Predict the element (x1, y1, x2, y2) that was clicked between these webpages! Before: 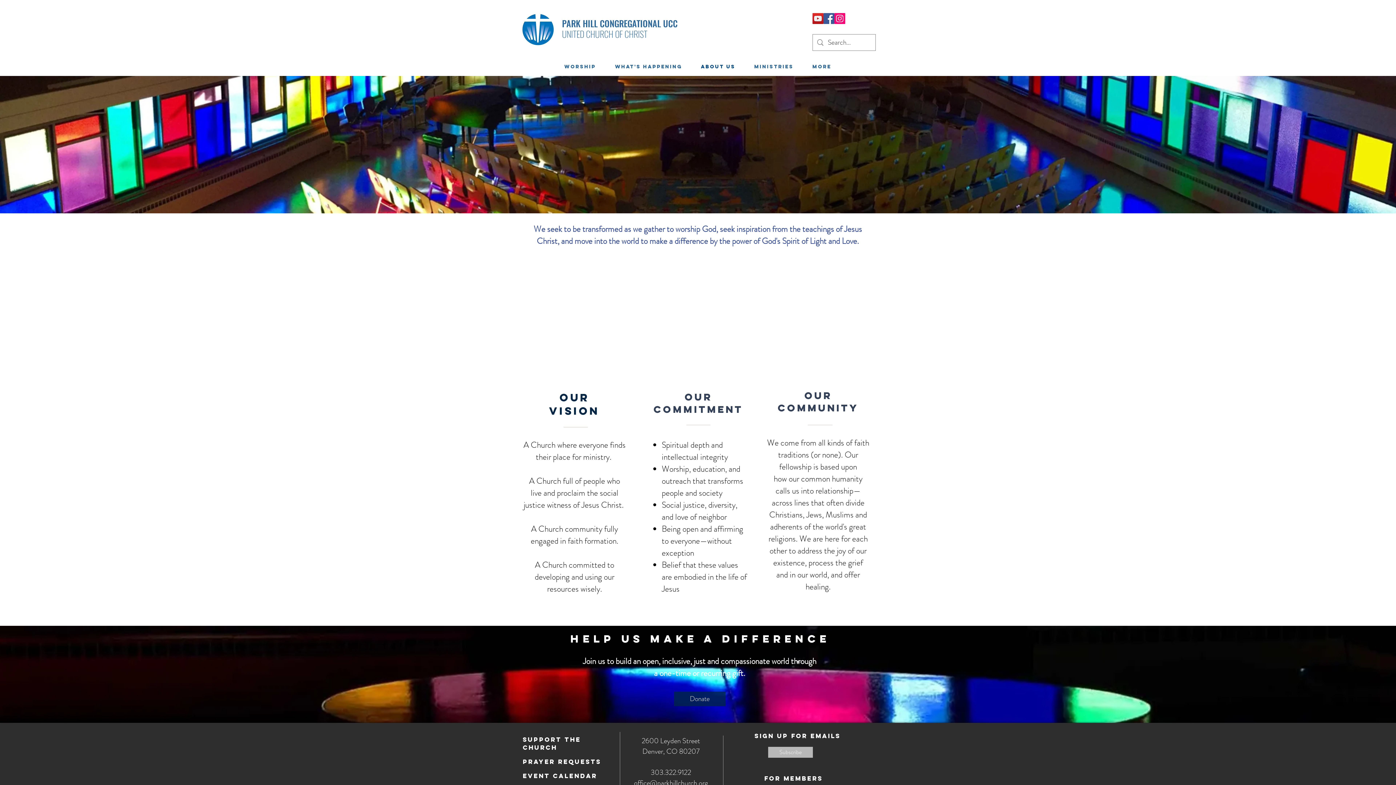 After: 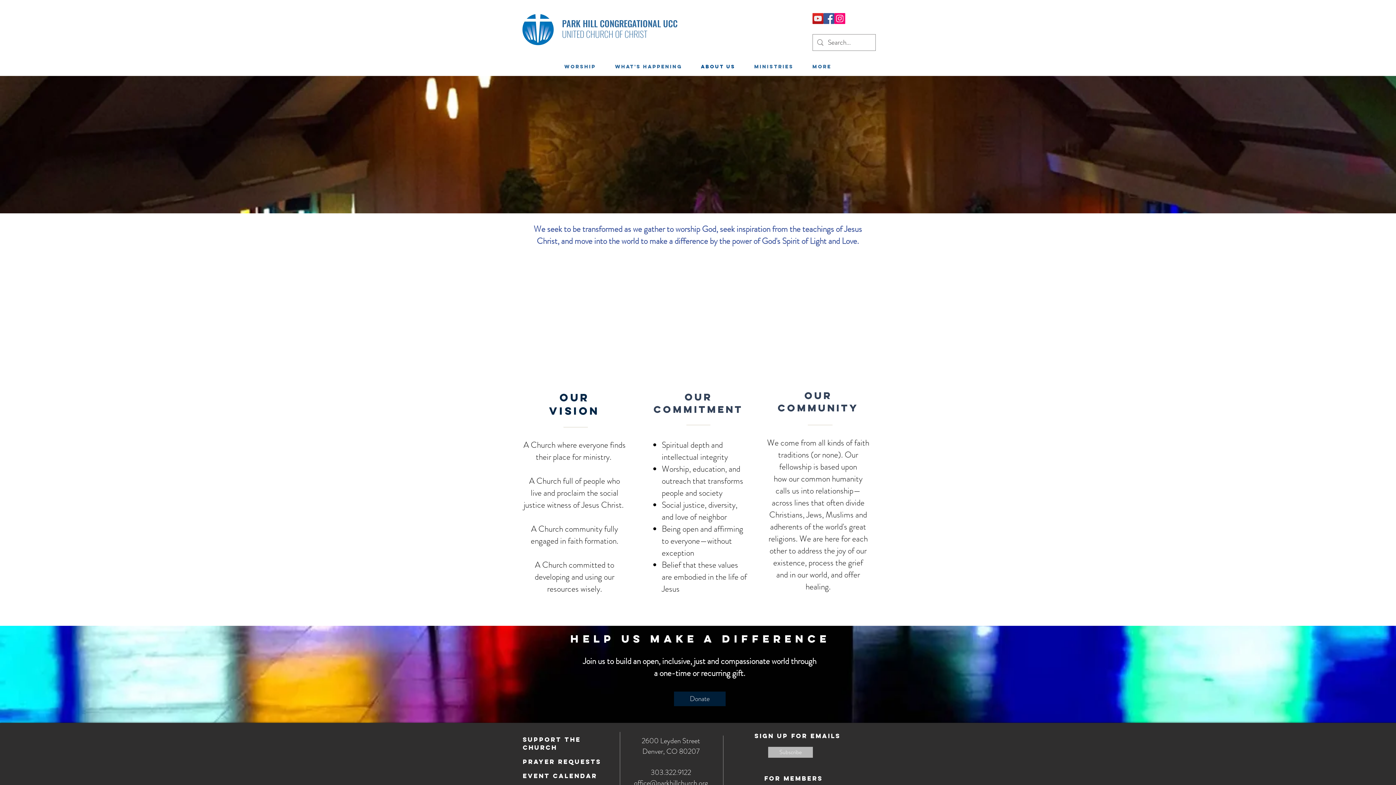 Action: bbox: (691, 57, 745, 76) label: ABOUT US